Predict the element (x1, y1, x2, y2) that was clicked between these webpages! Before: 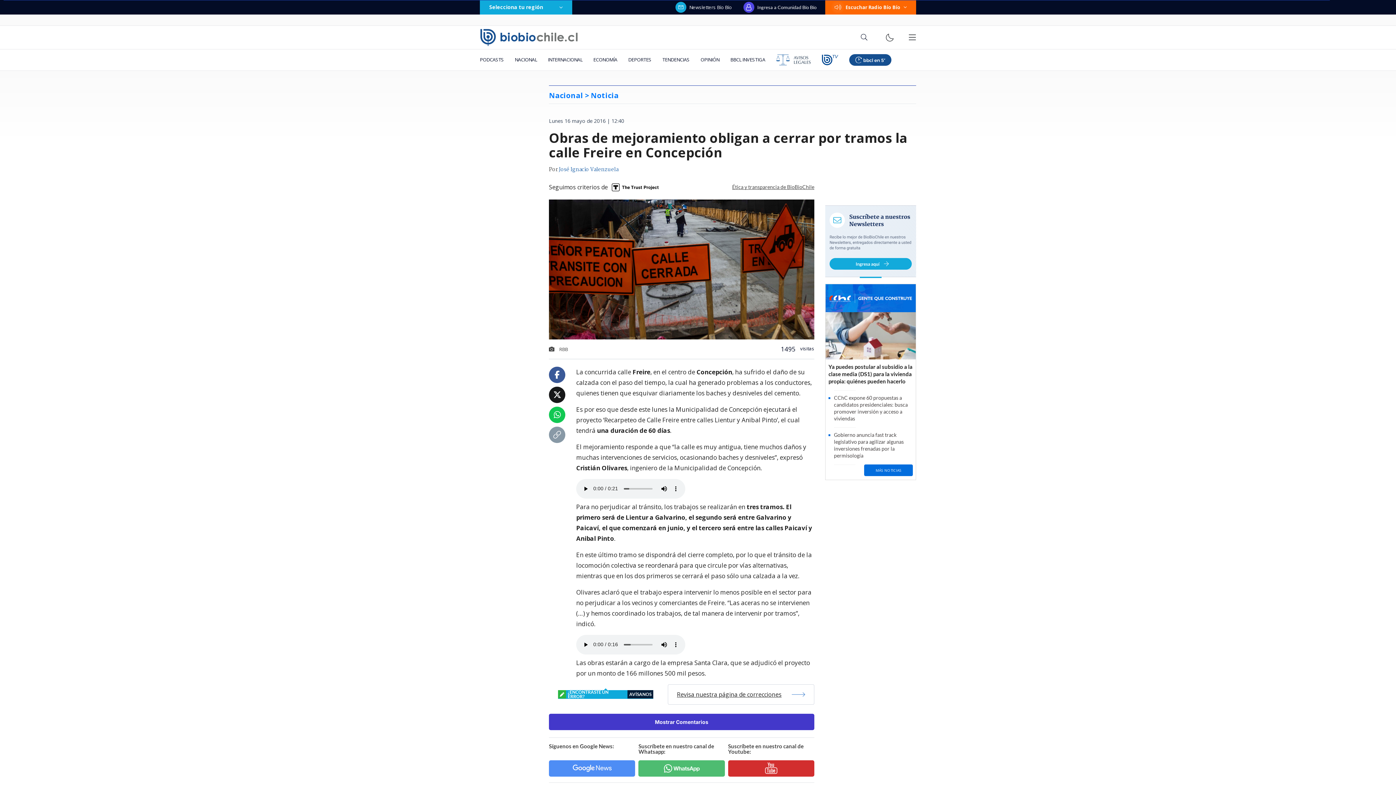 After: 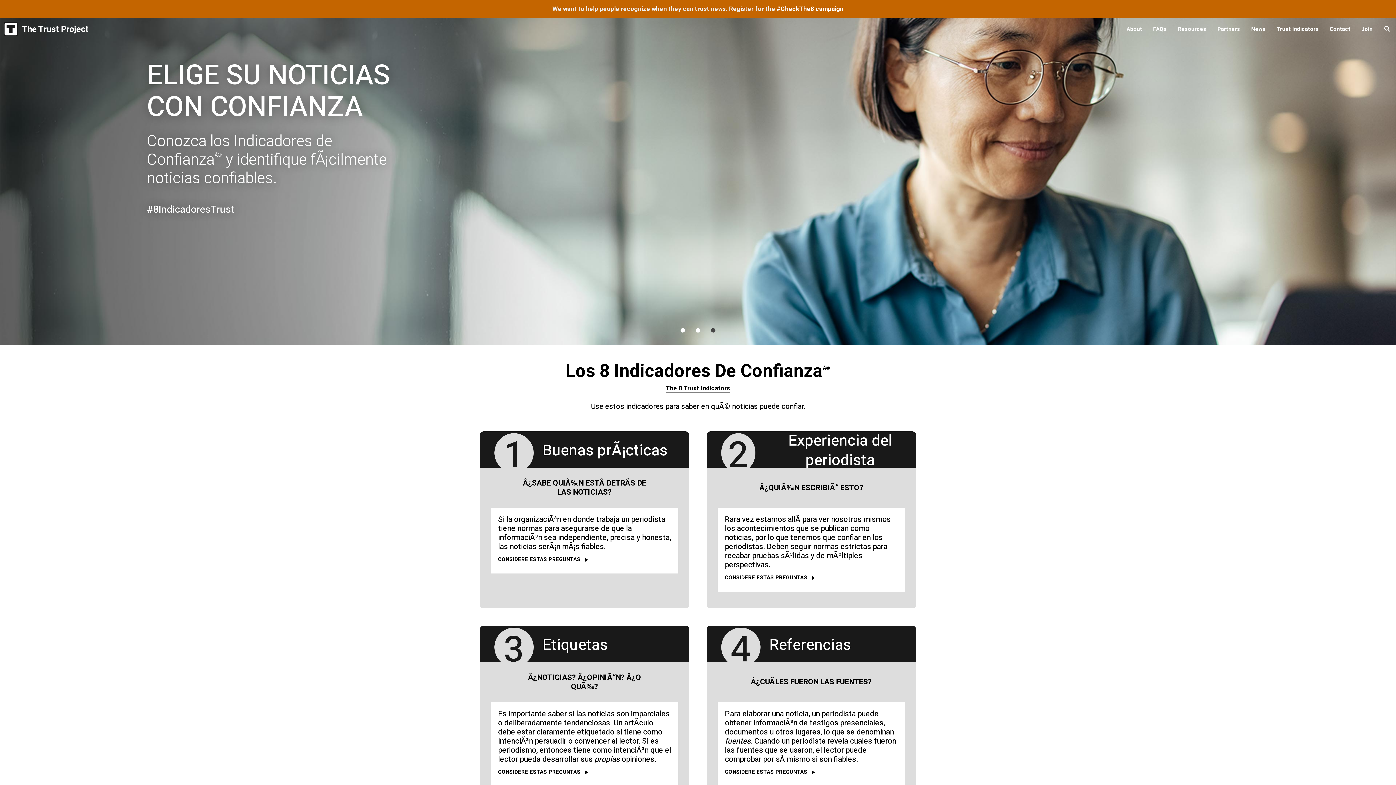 Action: bbox: (608, 179, 662, 195)